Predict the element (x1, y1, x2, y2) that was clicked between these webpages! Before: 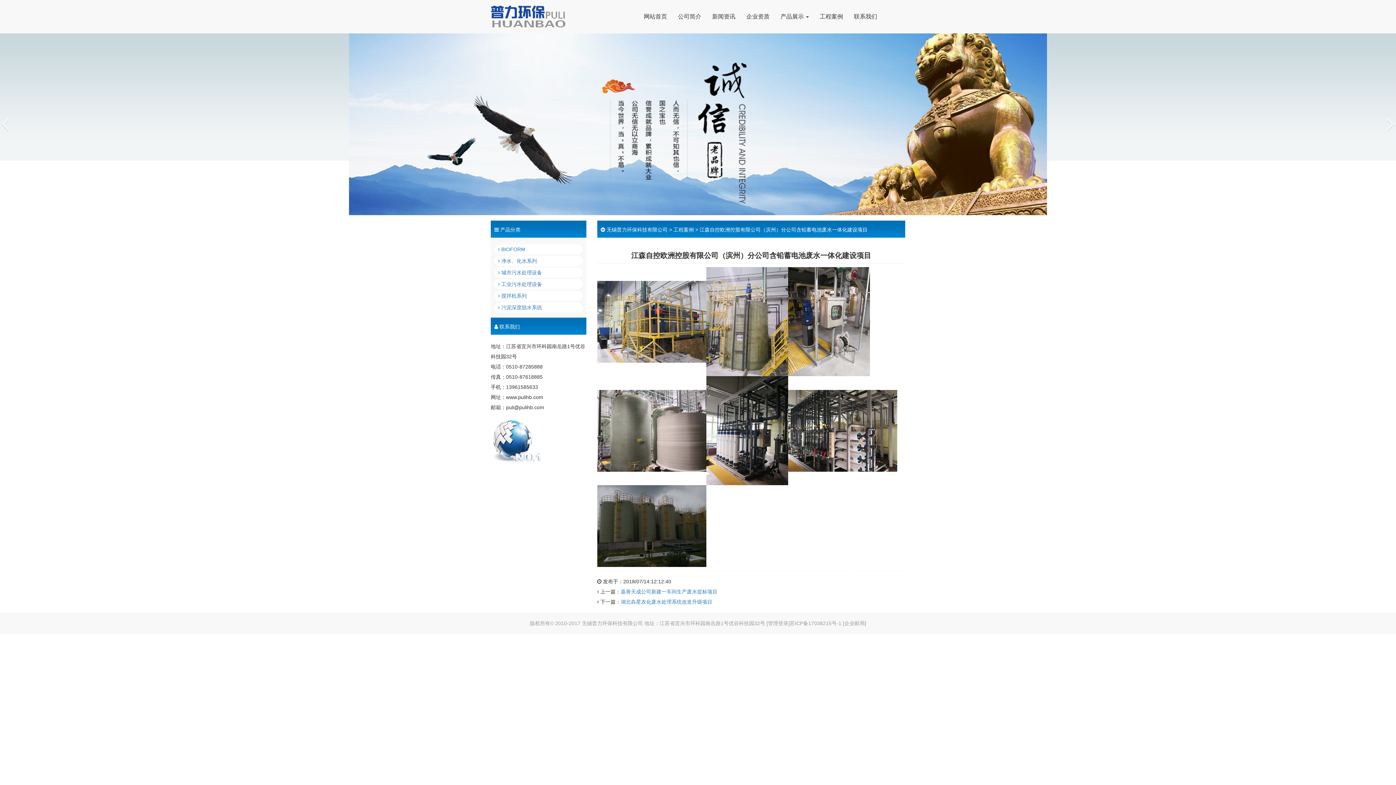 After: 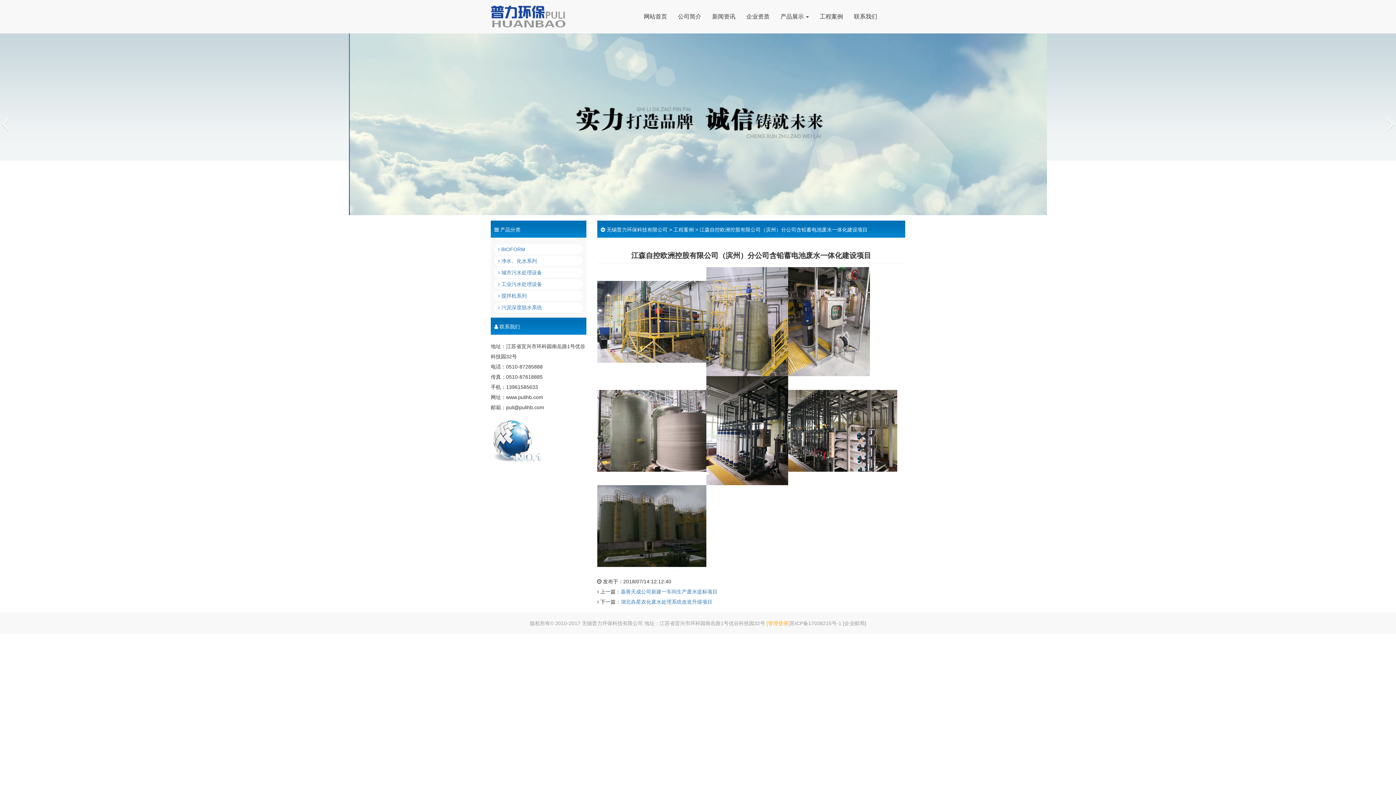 Action: label: [管理登录] bbox: (766, 620, 790, 626)